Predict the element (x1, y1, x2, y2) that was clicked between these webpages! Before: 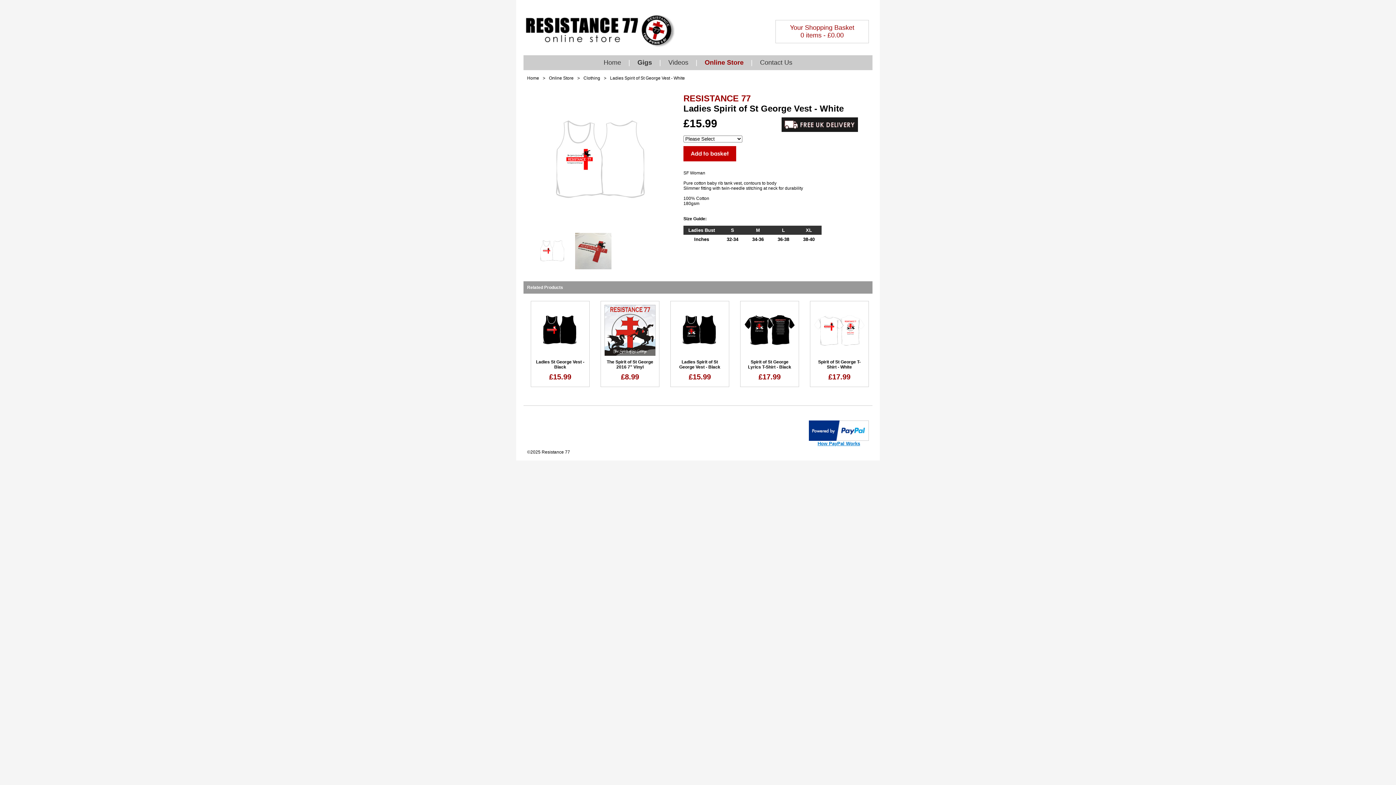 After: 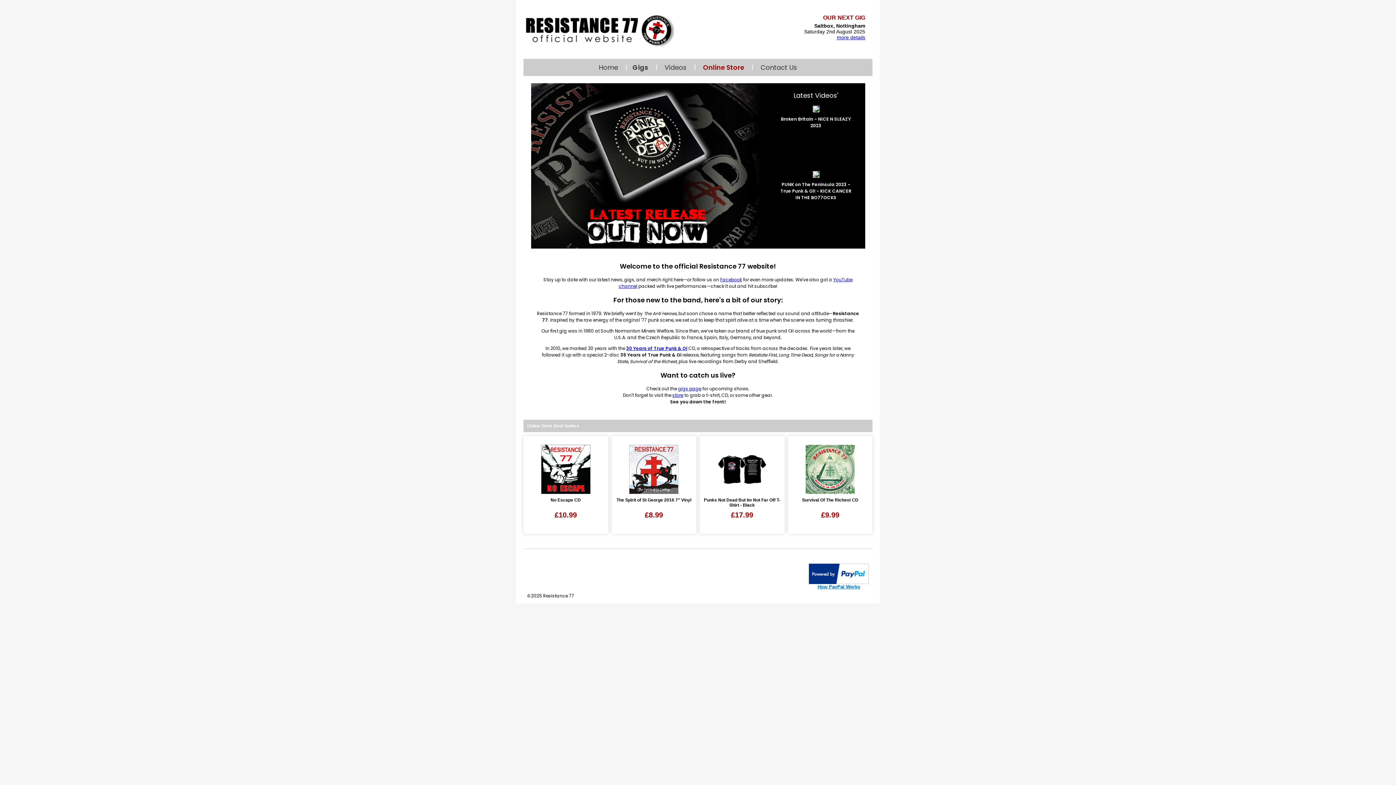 Action: bbox: (523, 41, 675, 48)